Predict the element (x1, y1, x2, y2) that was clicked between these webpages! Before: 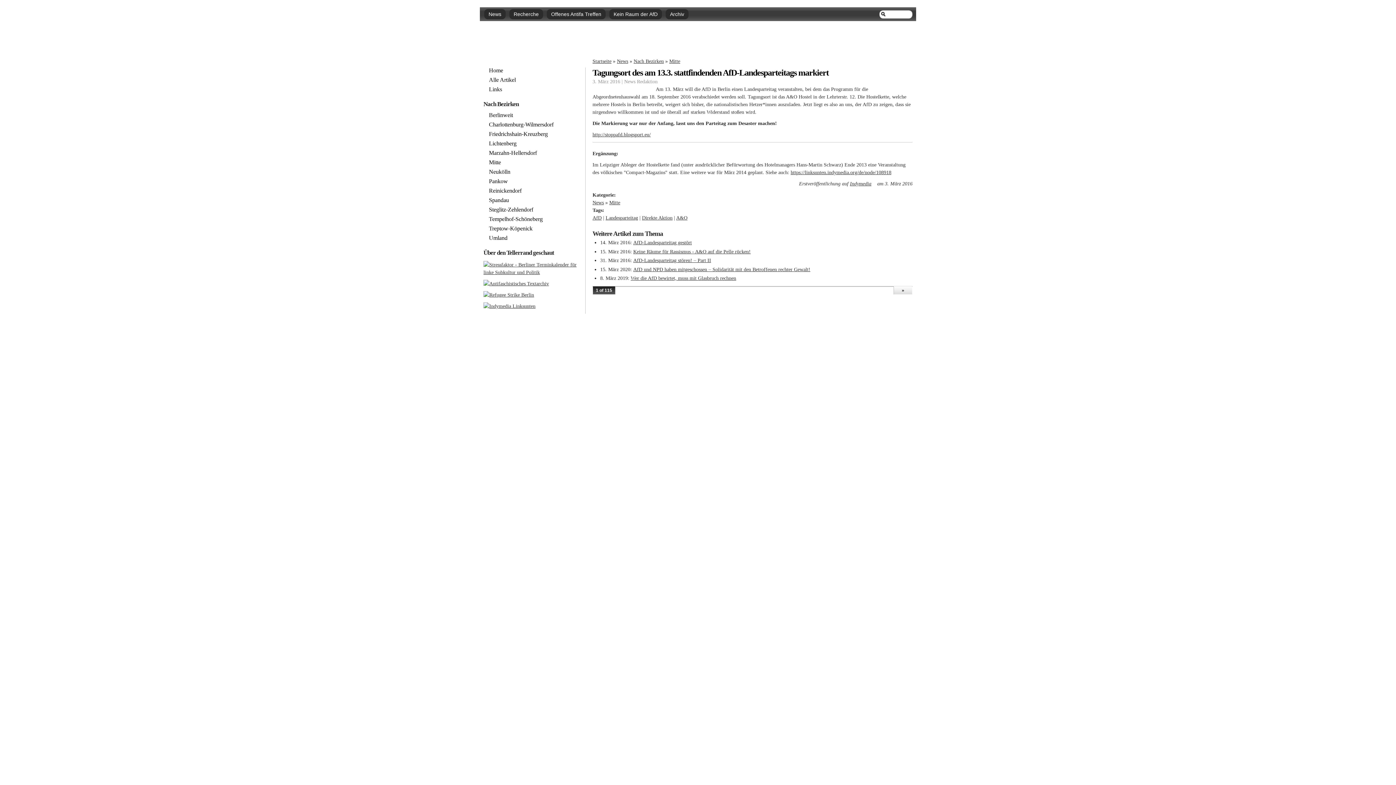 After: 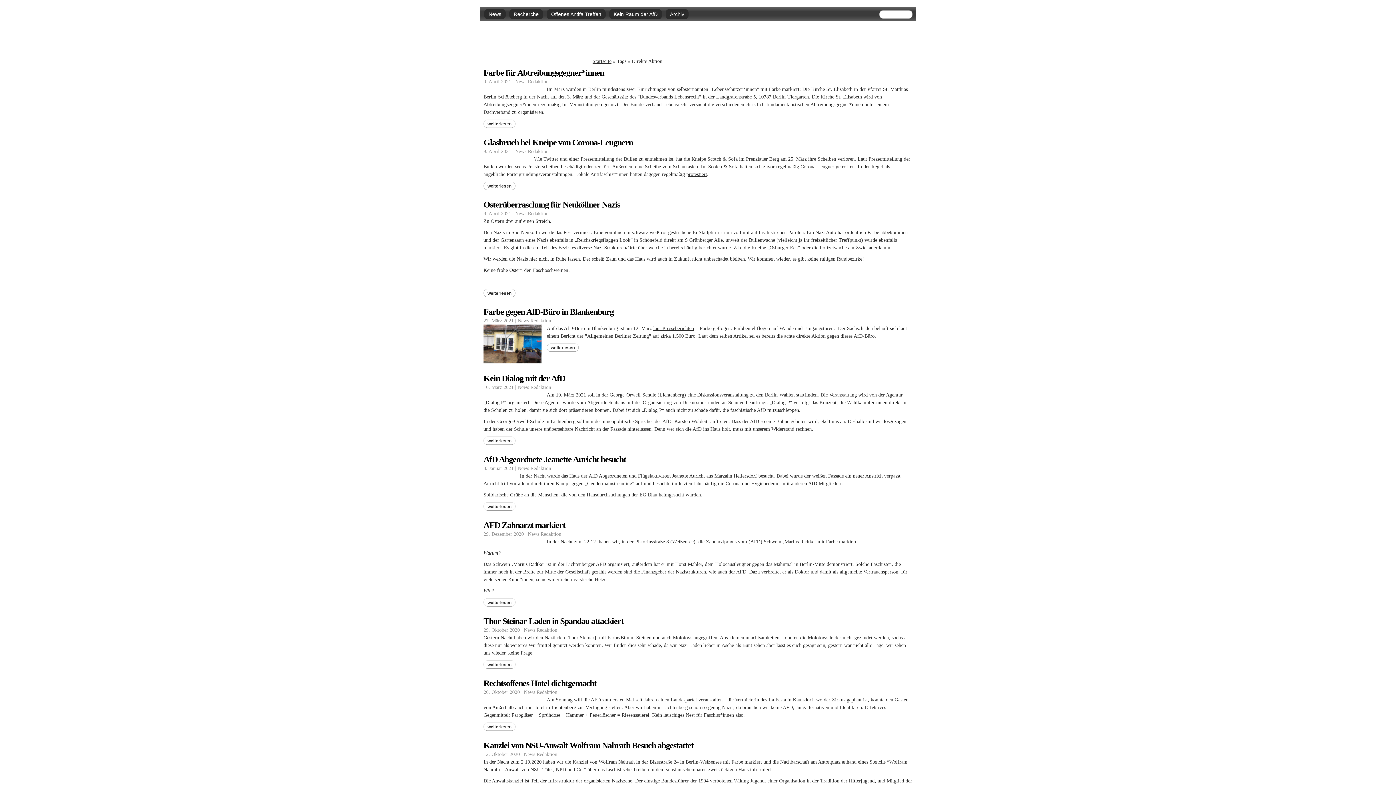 Action: label: Direkte Aktion bbox: (642, 215, 672, 220)